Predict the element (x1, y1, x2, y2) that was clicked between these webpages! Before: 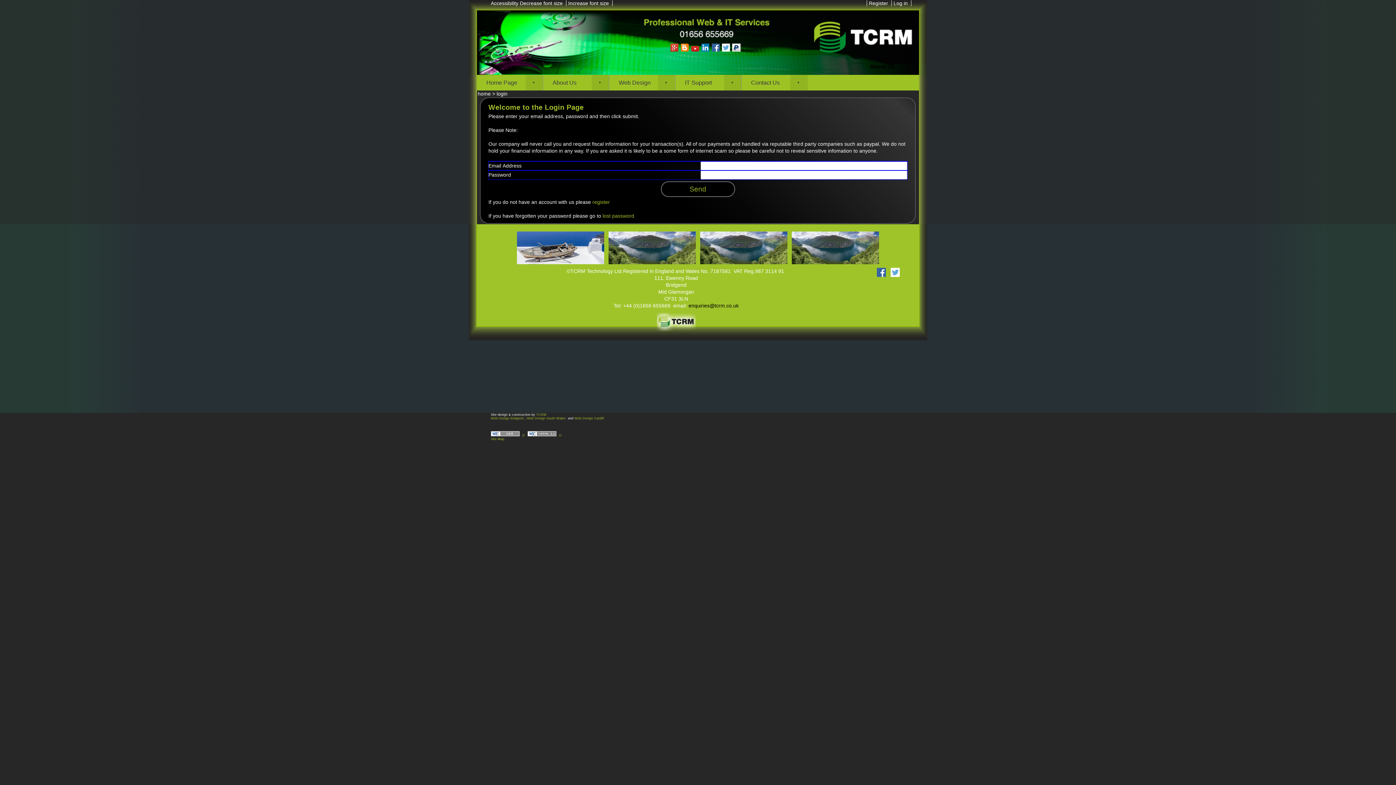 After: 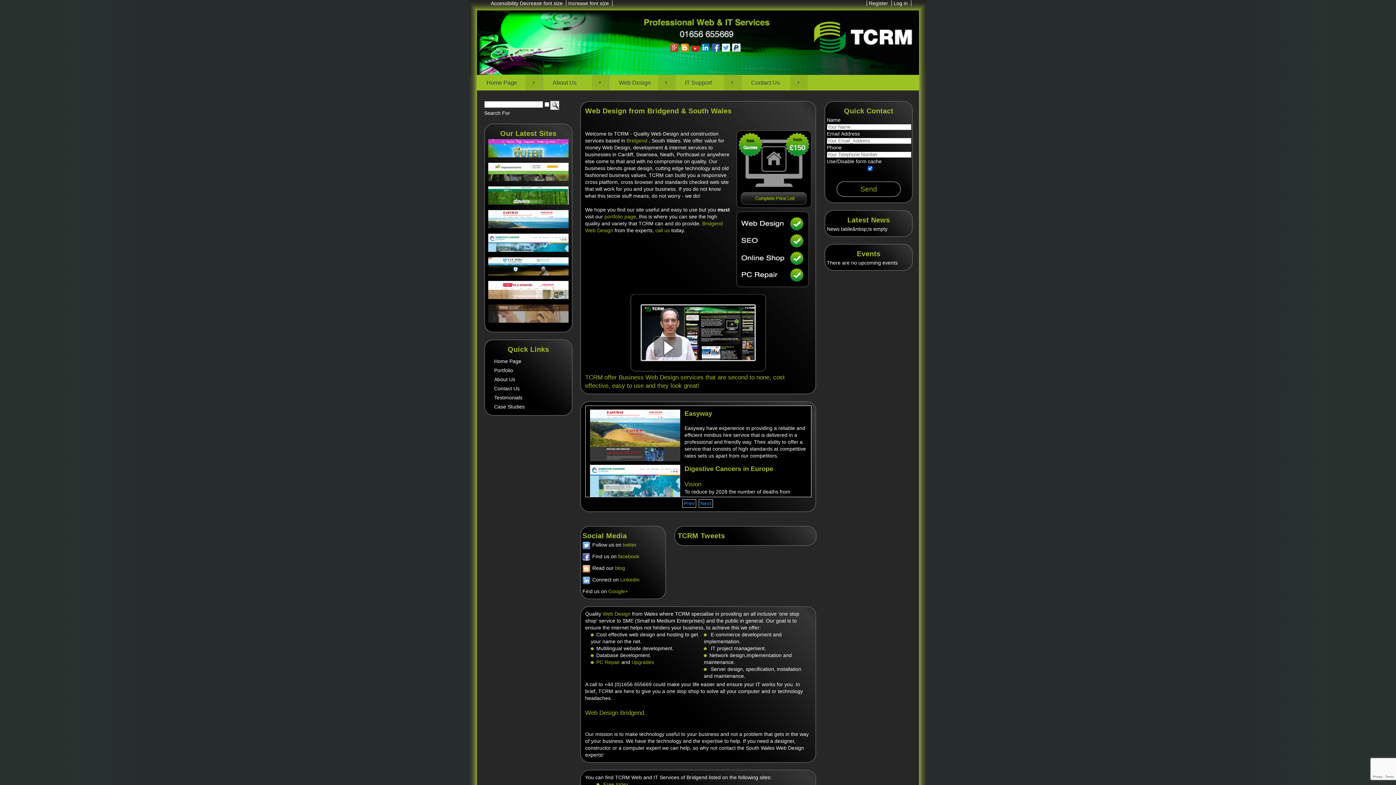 Action: bbox: (536, 412, 546, 416) label: TCRM